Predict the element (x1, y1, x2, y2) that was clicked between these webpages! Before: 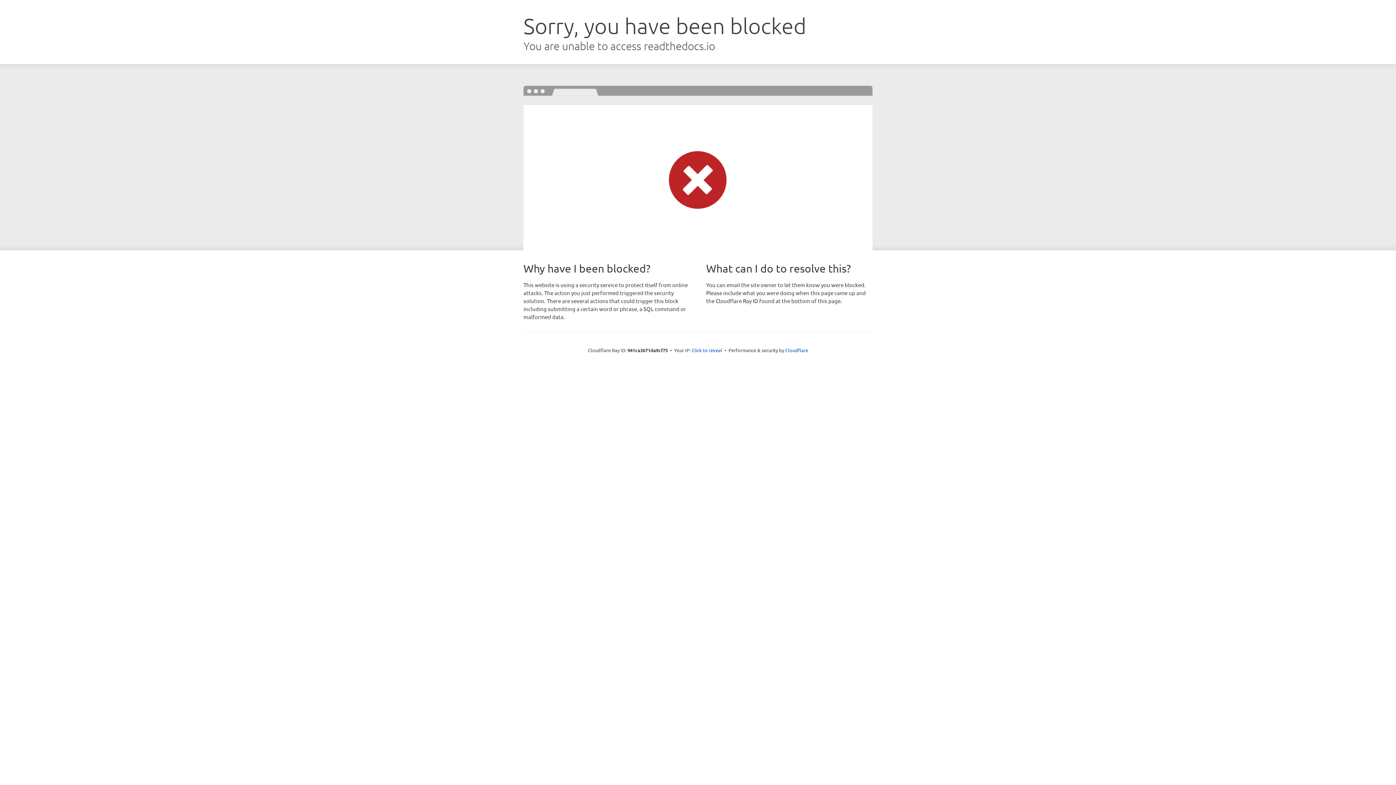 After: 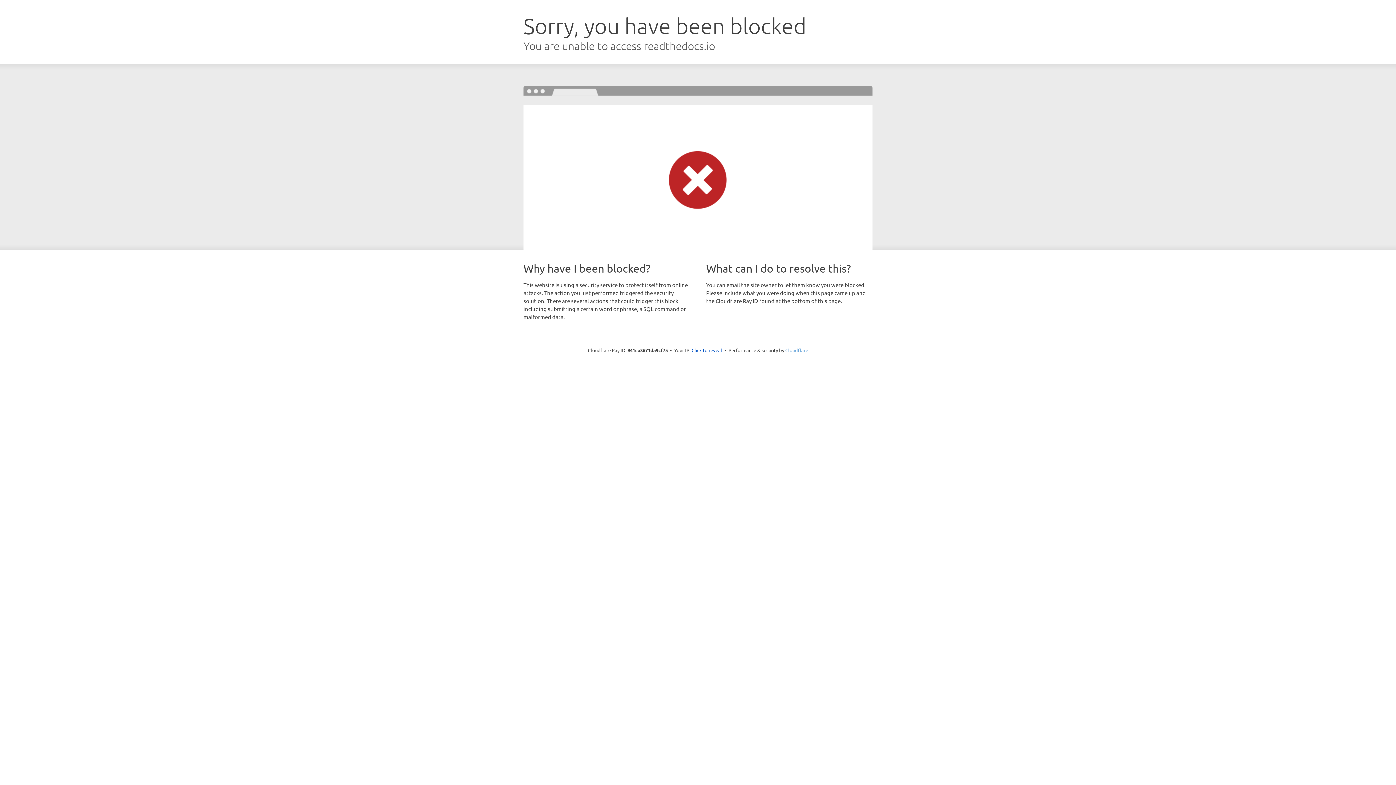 Action: bbox: (785, 347, 808, 353) label: Cloudflare